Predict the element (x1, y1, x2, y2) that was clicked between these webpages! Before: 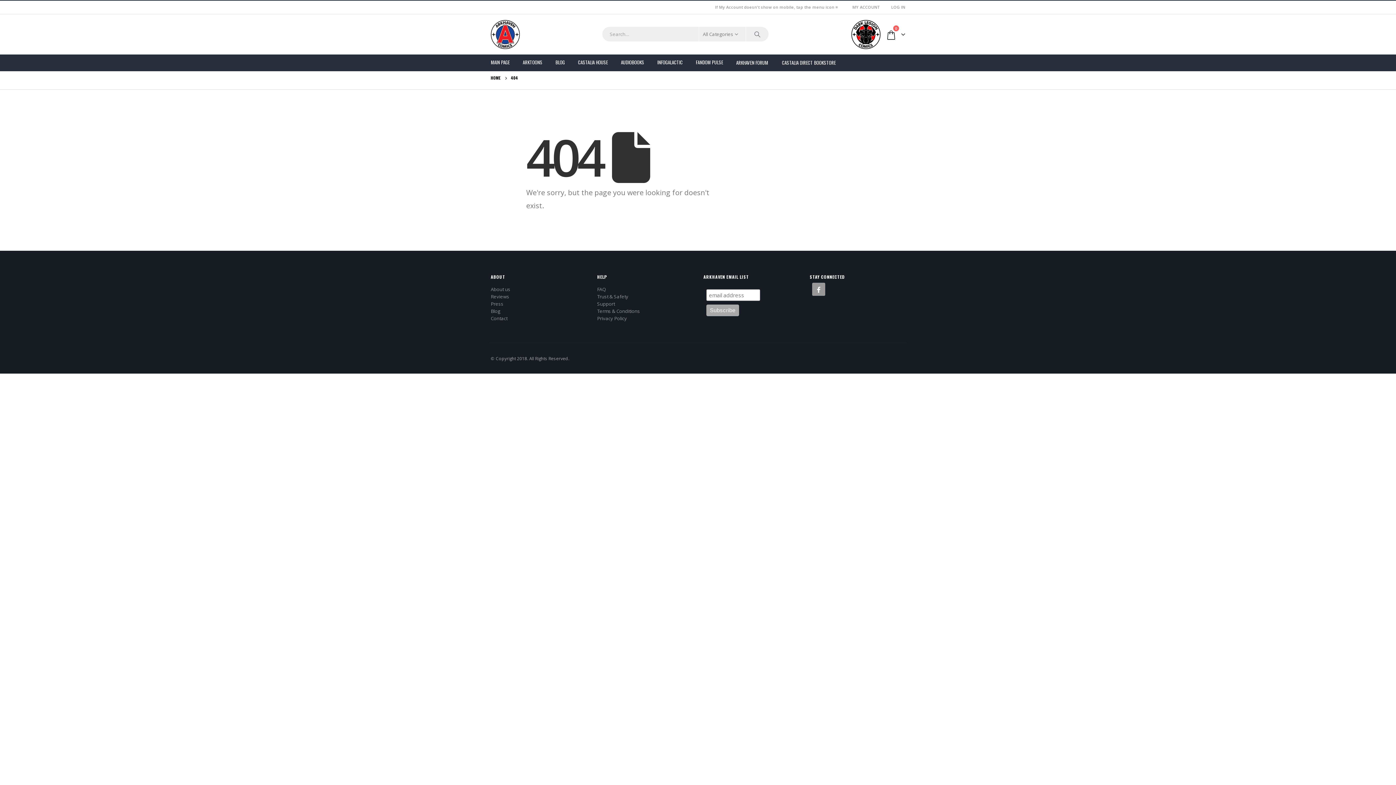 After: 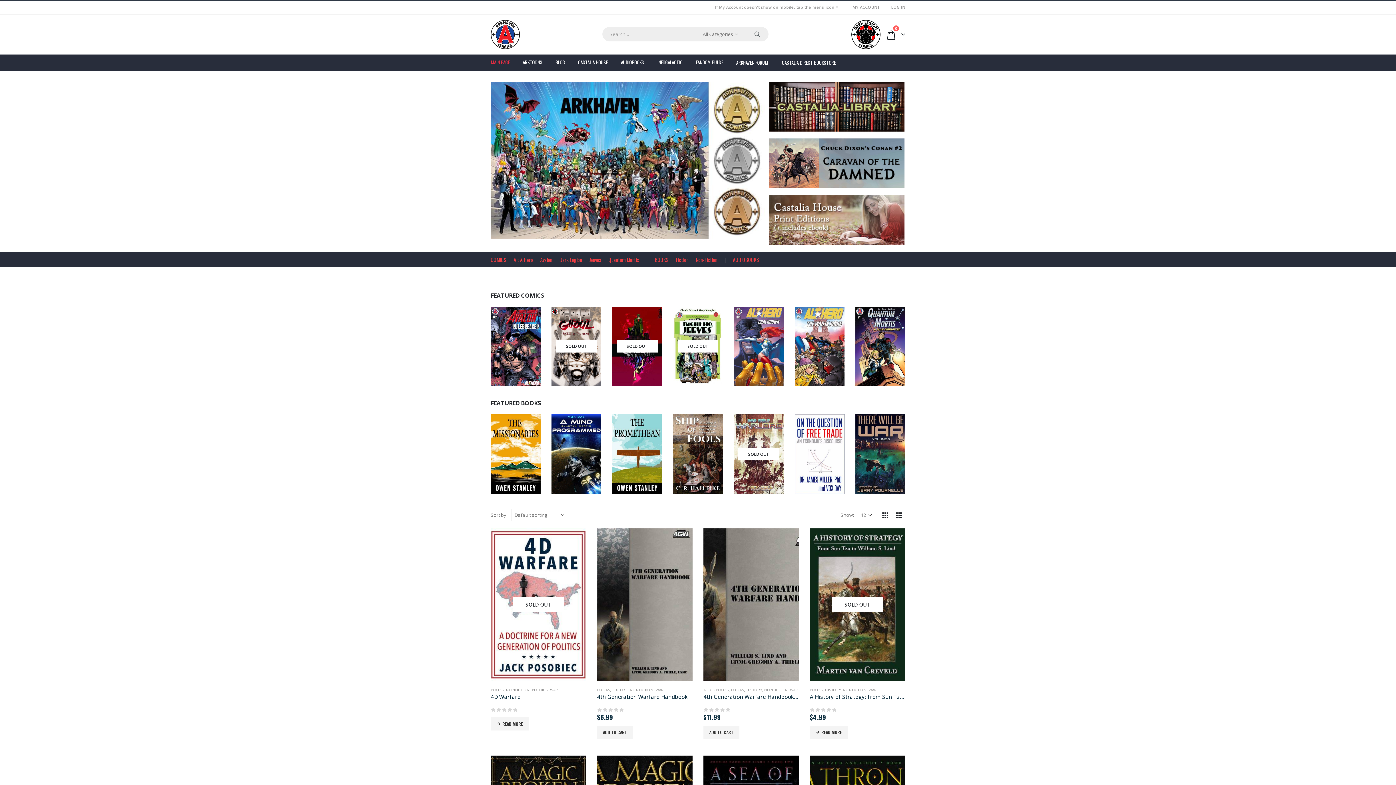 Action: label: MAIN PAGE bbox: (490, 54, 517, 70)